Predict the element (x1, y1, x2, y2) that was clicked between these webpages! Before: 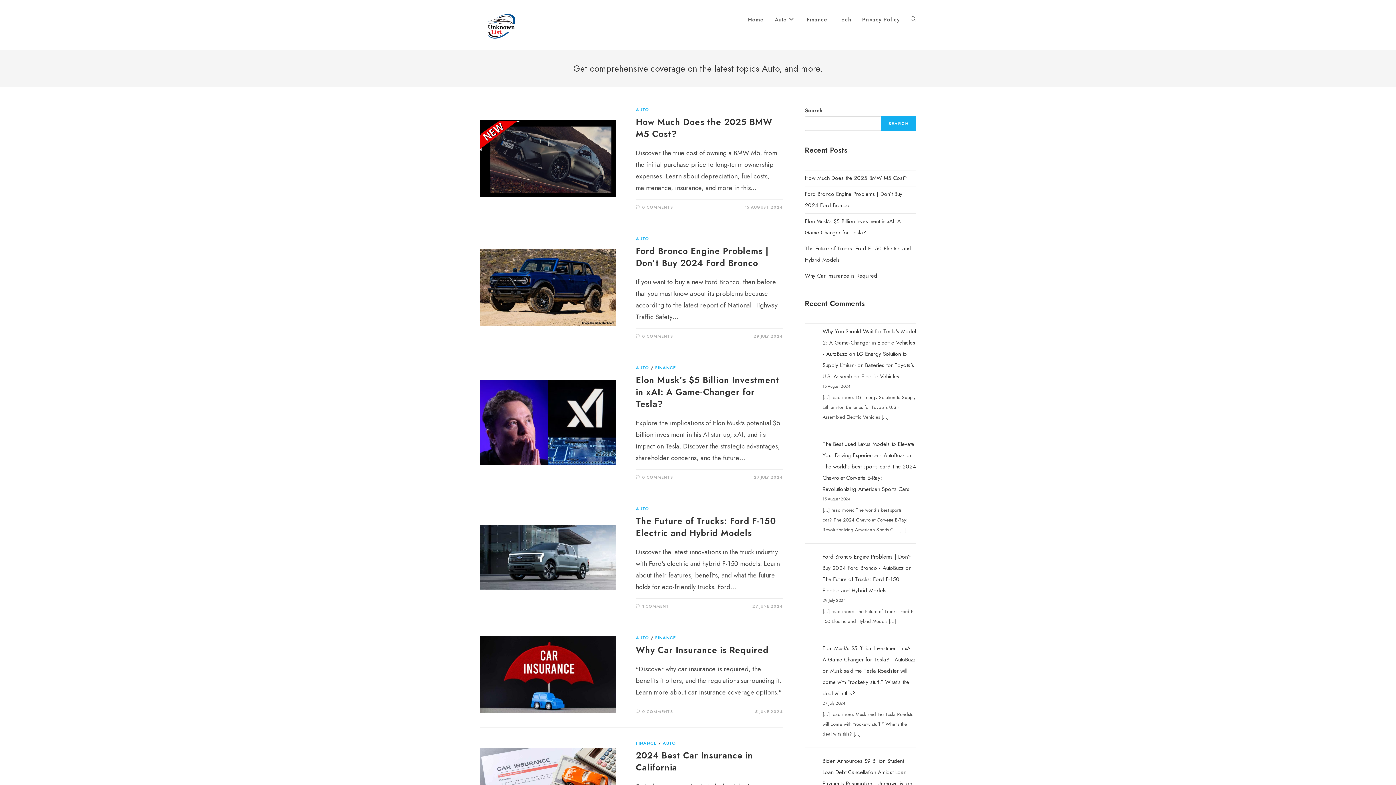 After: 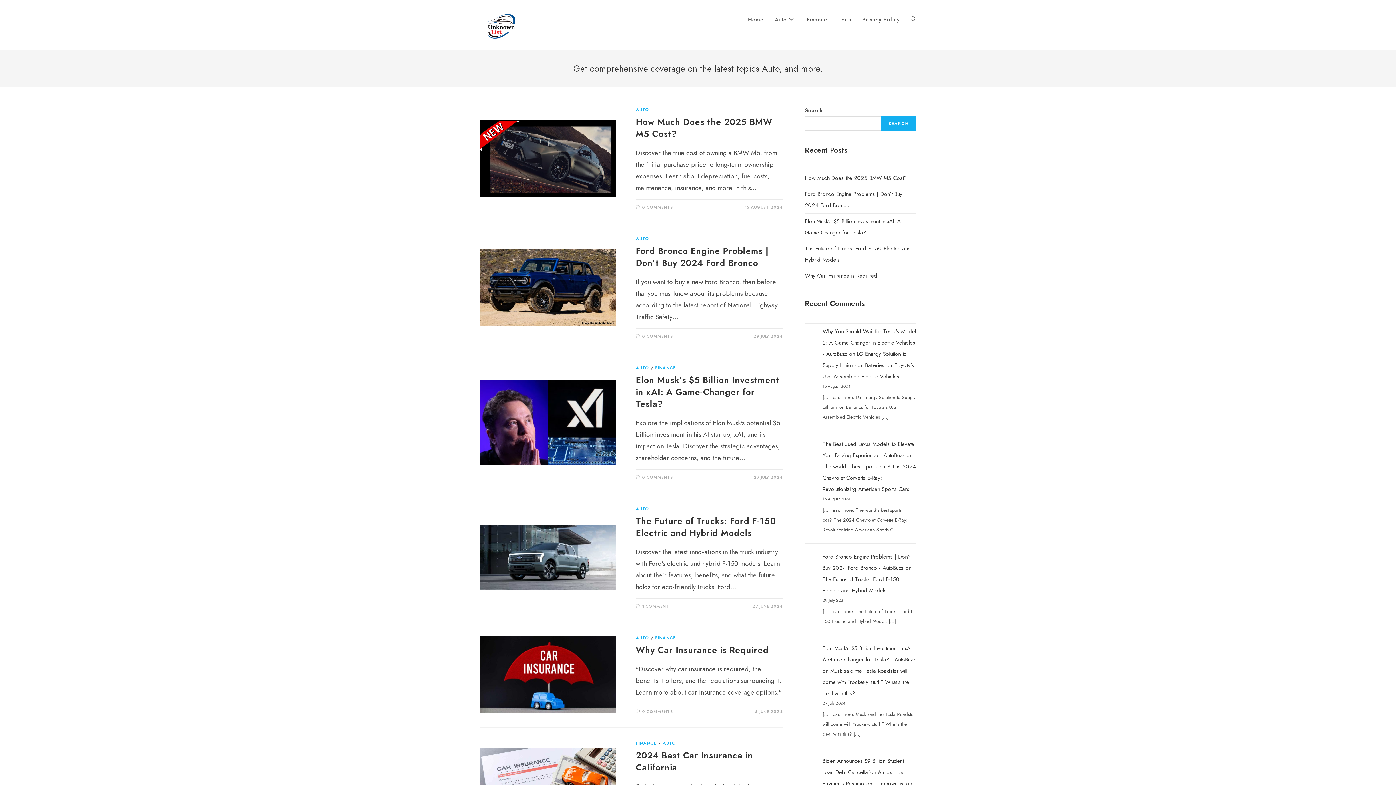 Action: label: Home bbox: (742, 6, 769, 33)